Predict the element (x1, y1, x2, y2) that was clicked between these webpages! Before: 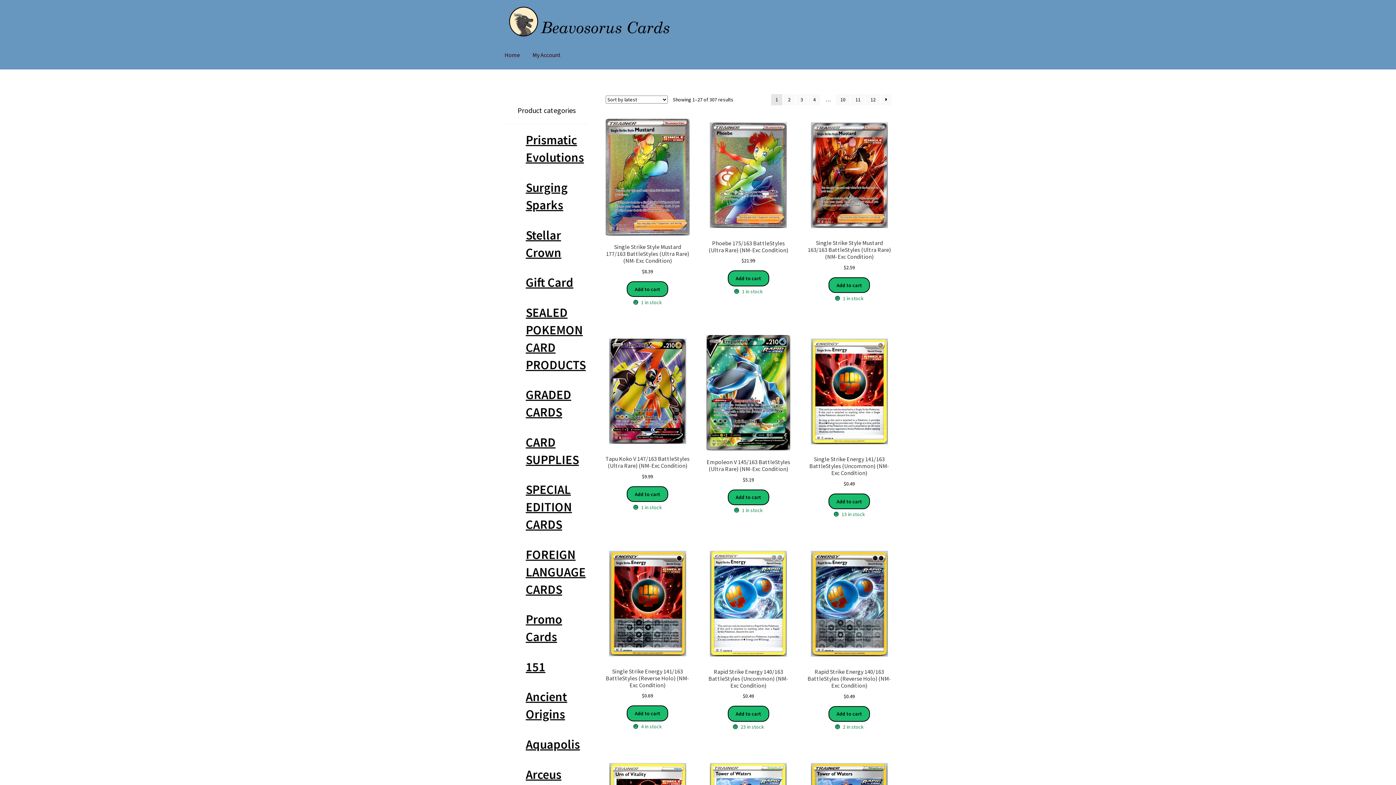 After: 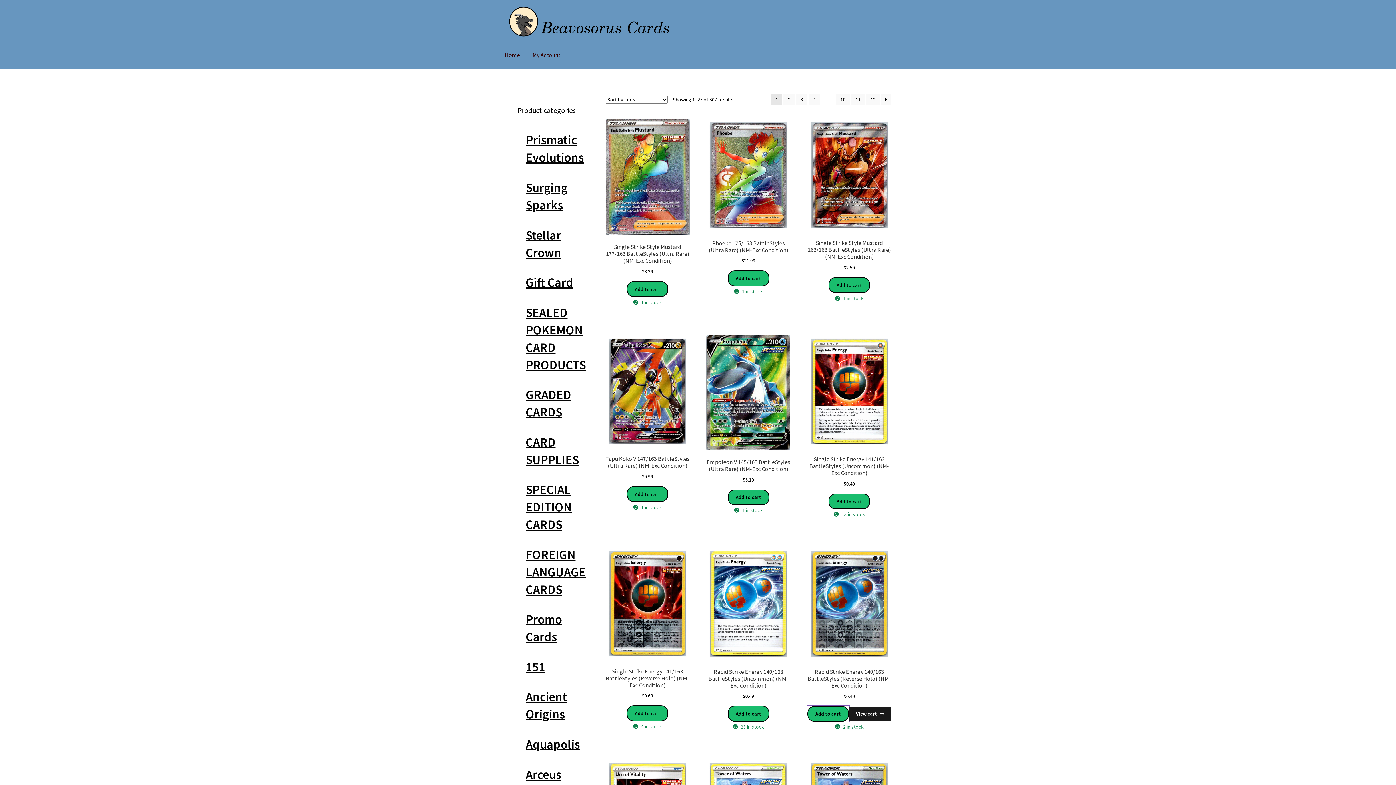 Action: label: Add to cart: “Rapid Strike Energy 140/163 BattleStyles (Reverse Holo) (NM-Exc Condition)” bbox: (828, 706, 870, 722)